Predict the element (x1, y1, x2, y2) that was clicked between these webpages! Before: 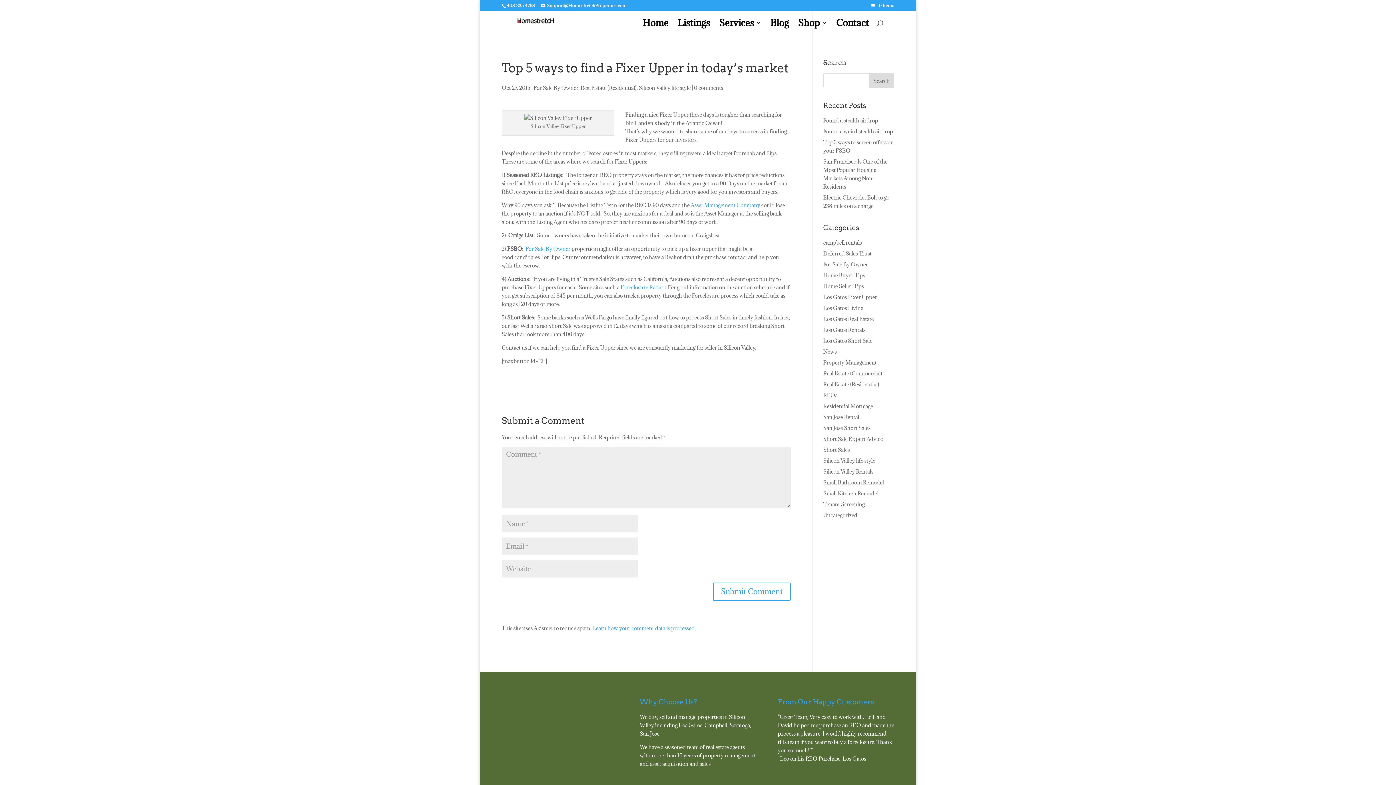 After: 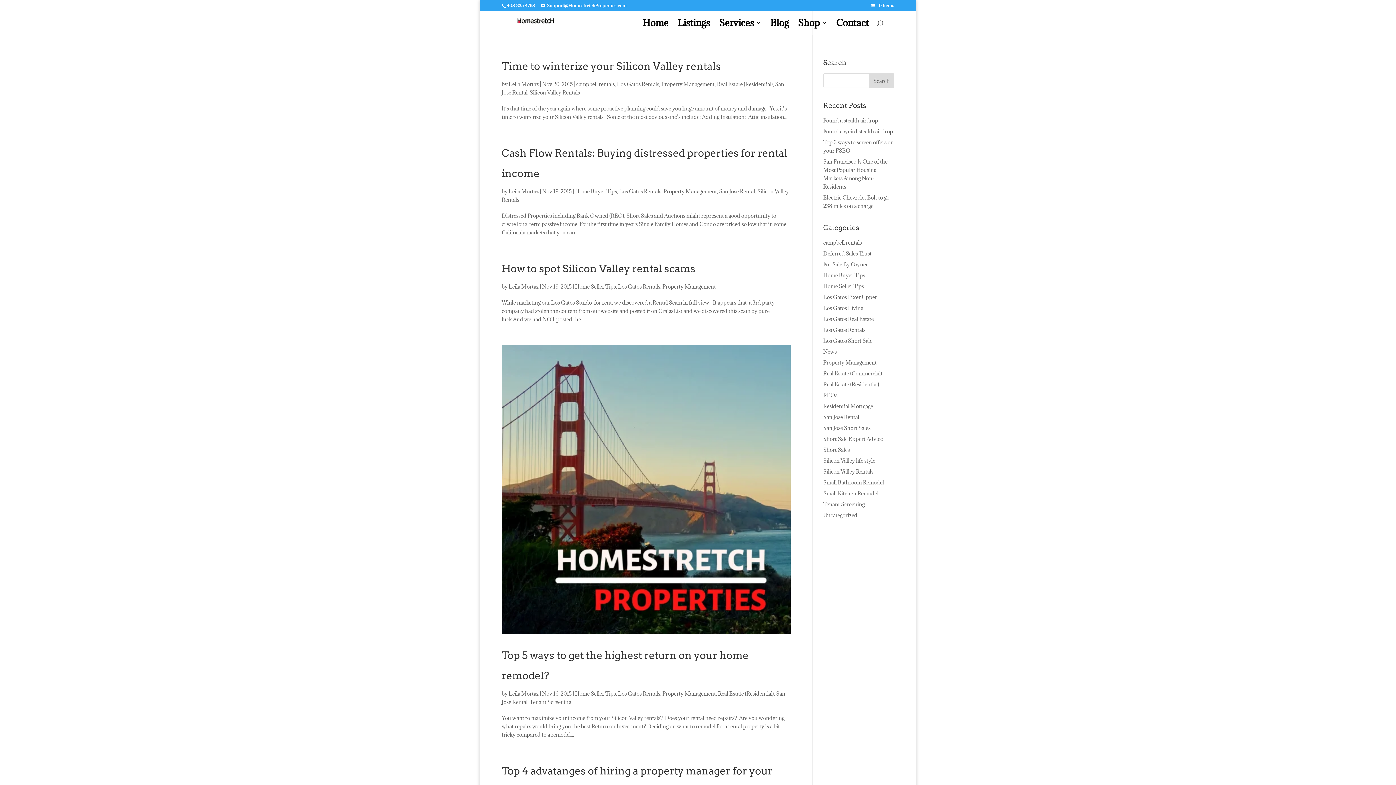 Action: label: Los Gatos Rentals bbox: (823, 326, 865, 333)